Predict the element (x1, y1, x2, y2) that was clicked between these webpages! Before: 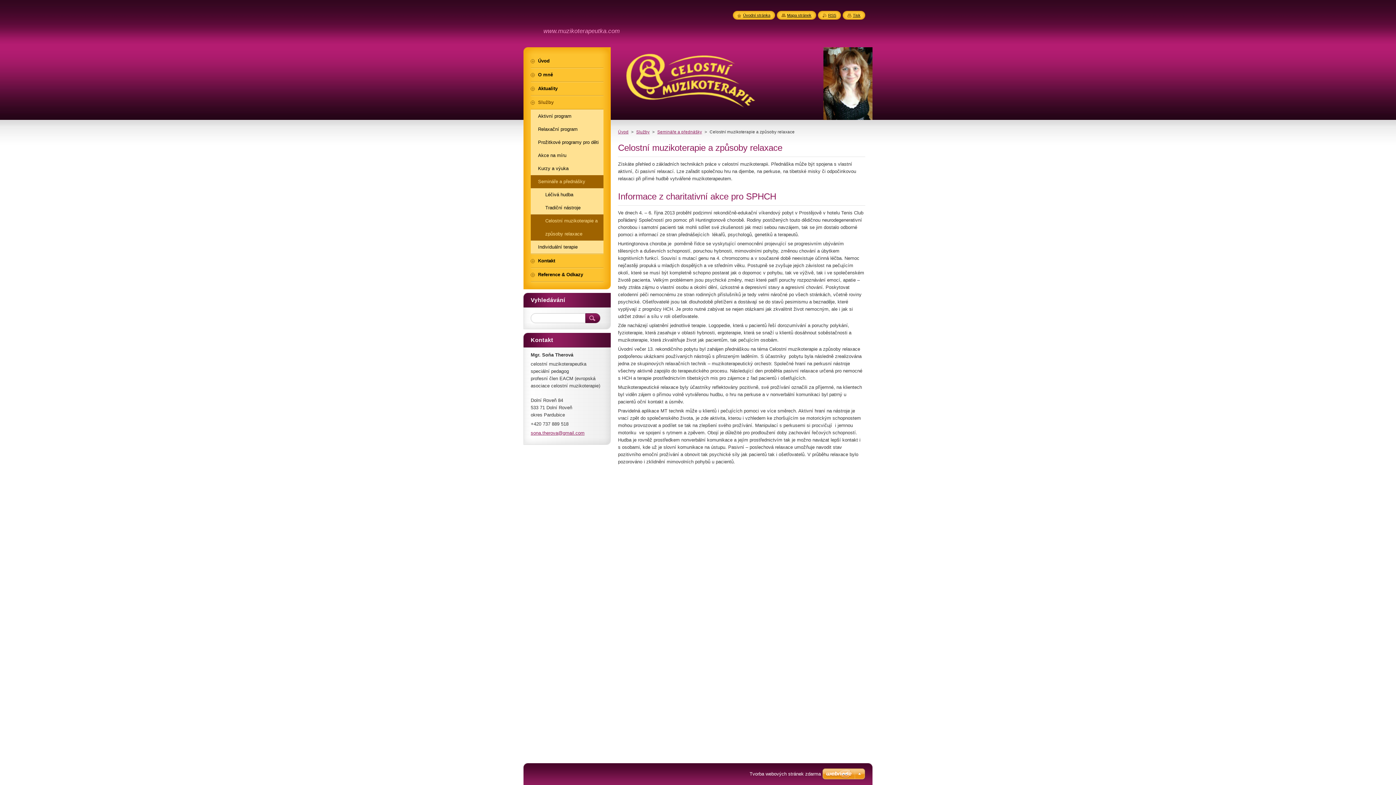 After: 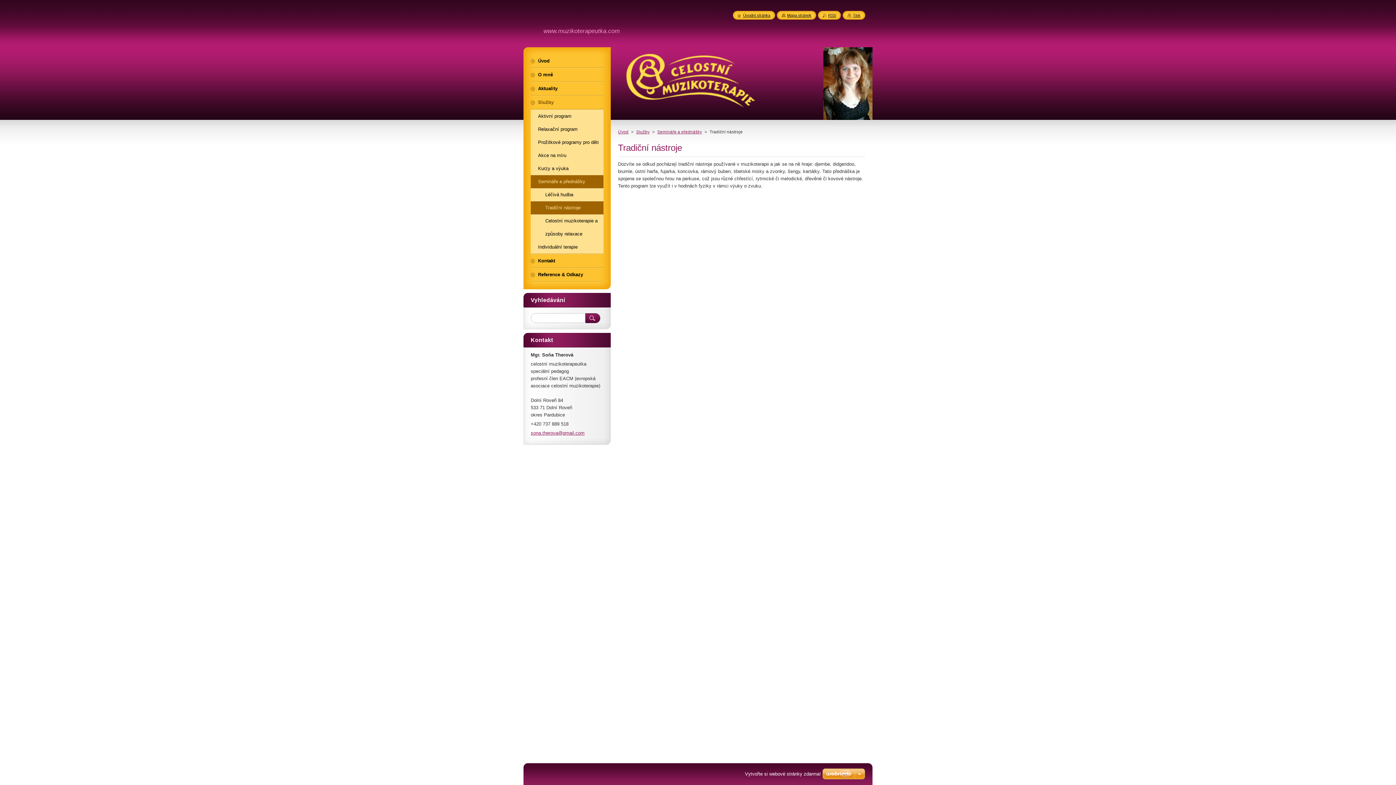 Action: label: Tradiční nástroje bbox: (530, 201, 603, 214)